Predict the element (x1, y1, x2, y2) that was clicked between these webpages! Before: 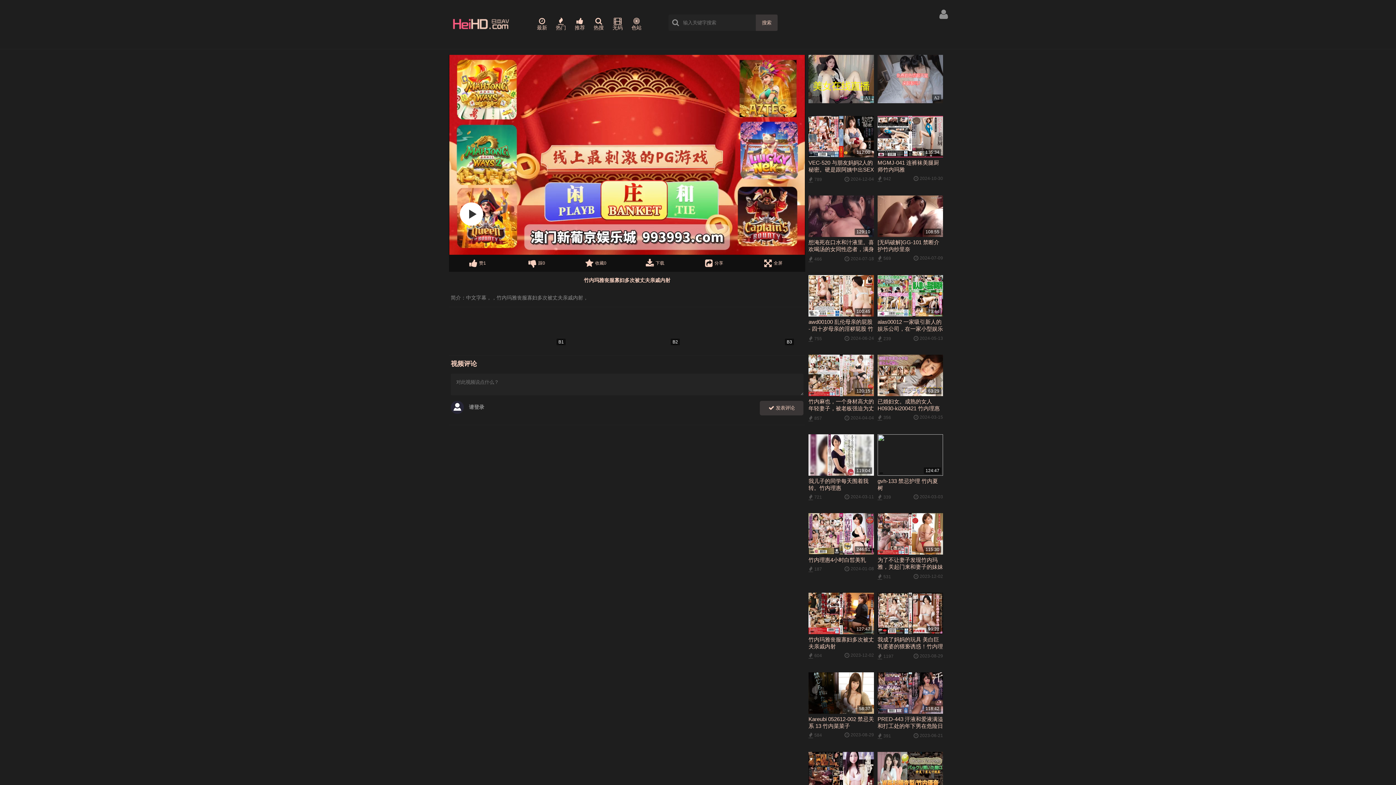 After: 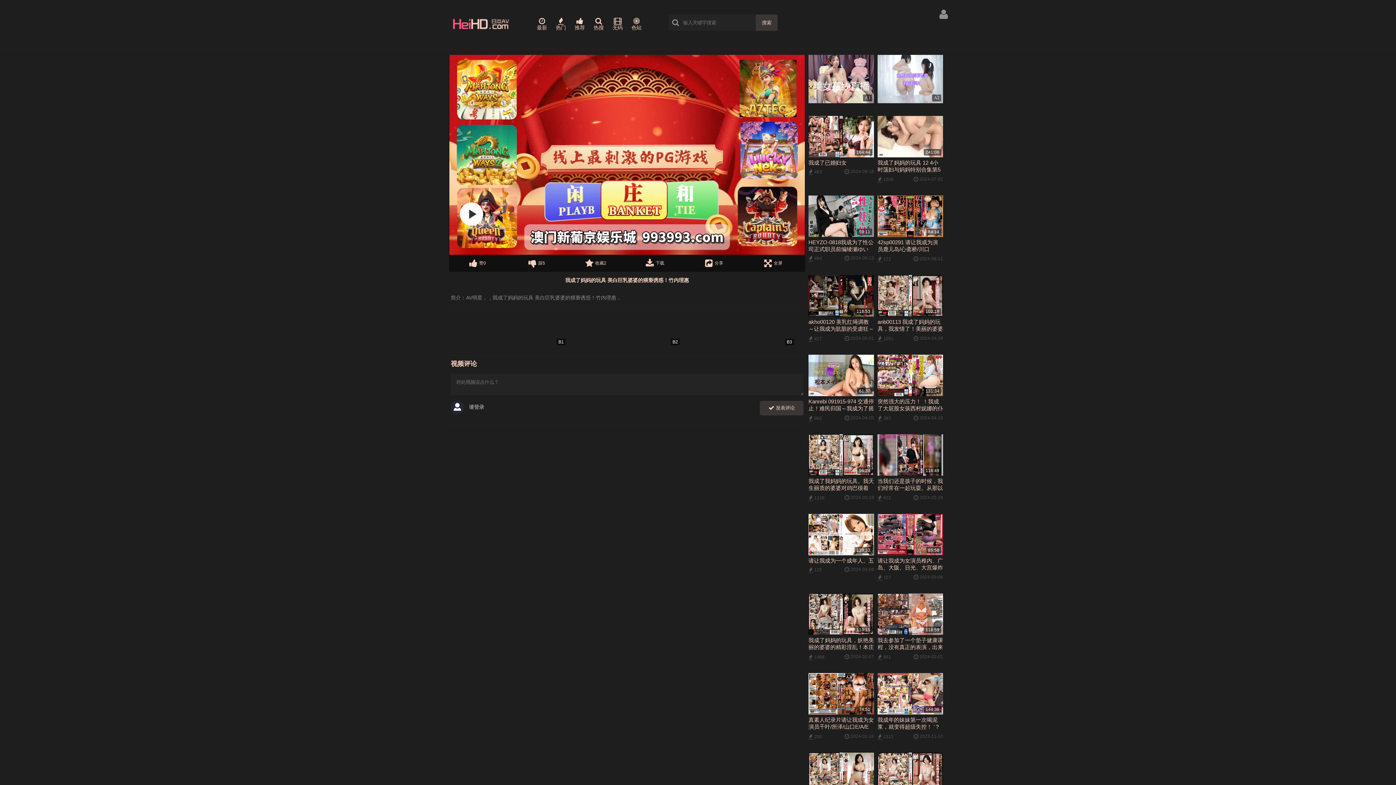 Action: bbox: (876, 593, 945, 650) label: 99:21
我成了妈妈的玩具 美白巨乳婆婆的猥亵诱惑！竹内理惠